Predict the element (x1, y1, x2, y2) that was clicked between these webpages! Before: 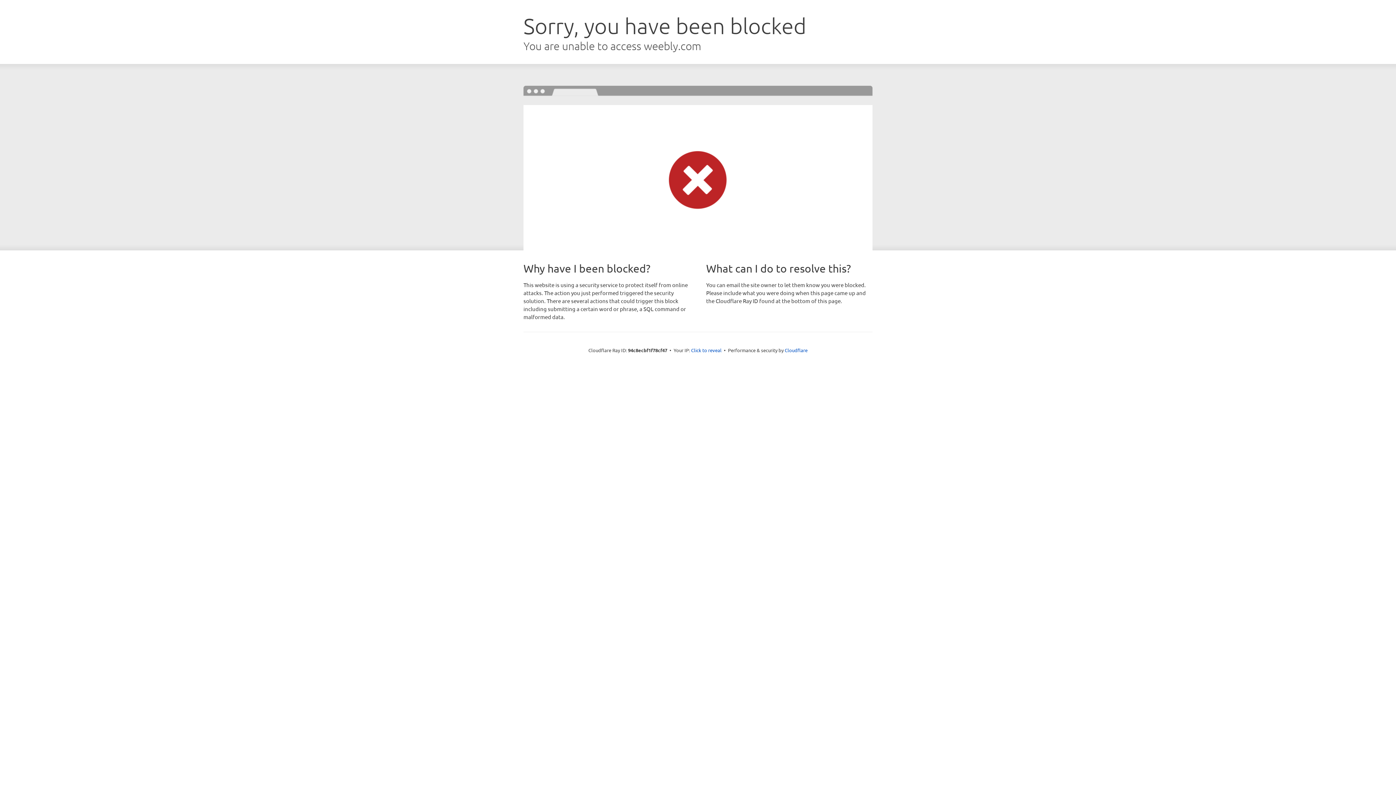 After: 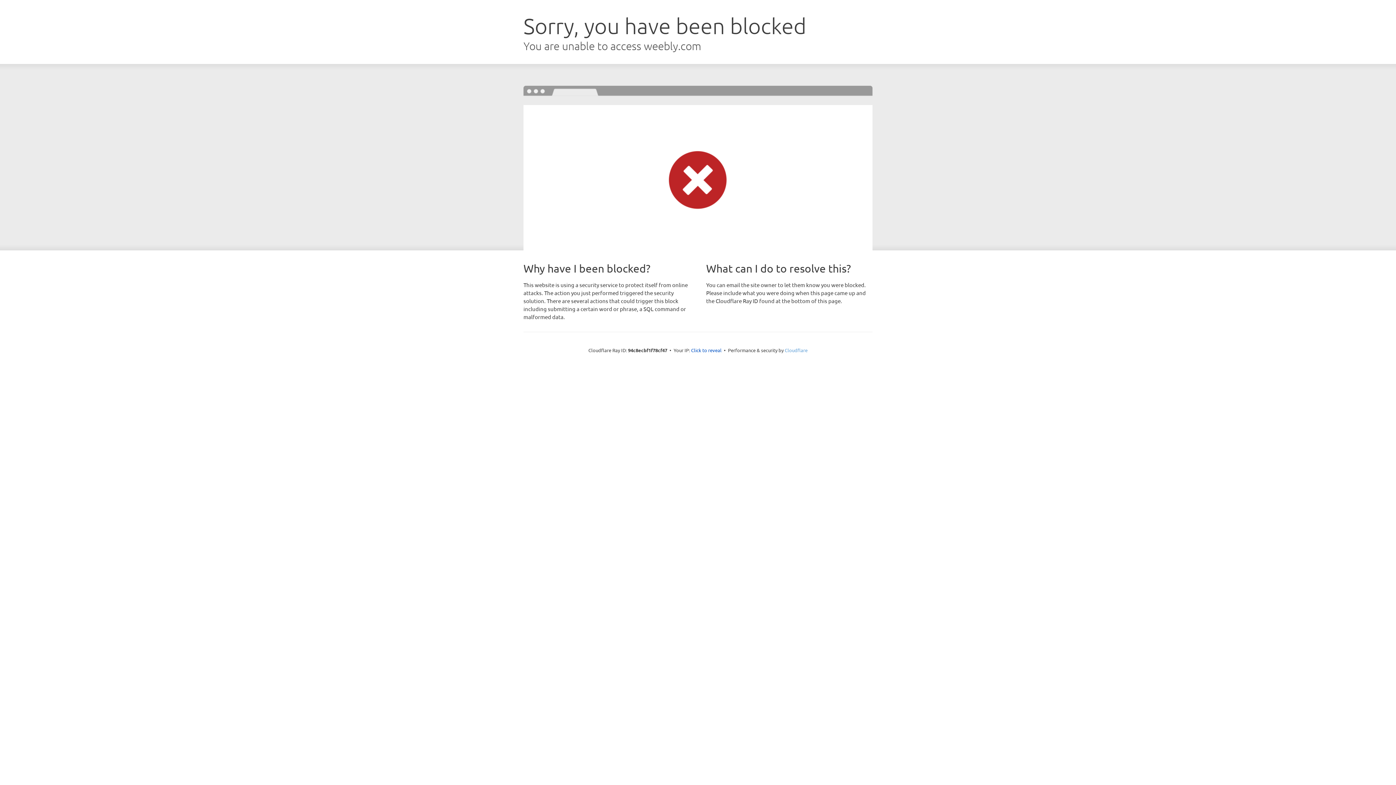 Action: label: Cloudflare bbox: (784, 347, 807, 353)